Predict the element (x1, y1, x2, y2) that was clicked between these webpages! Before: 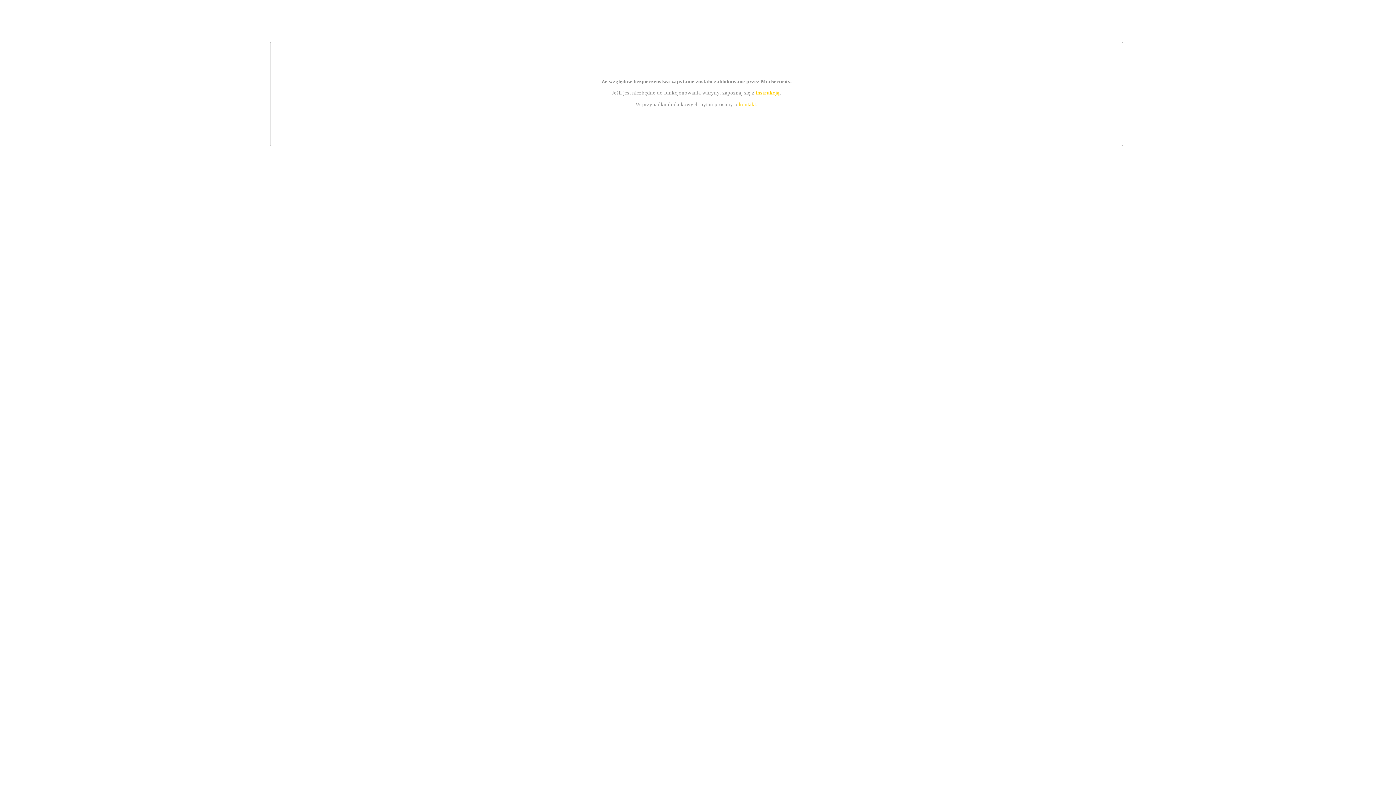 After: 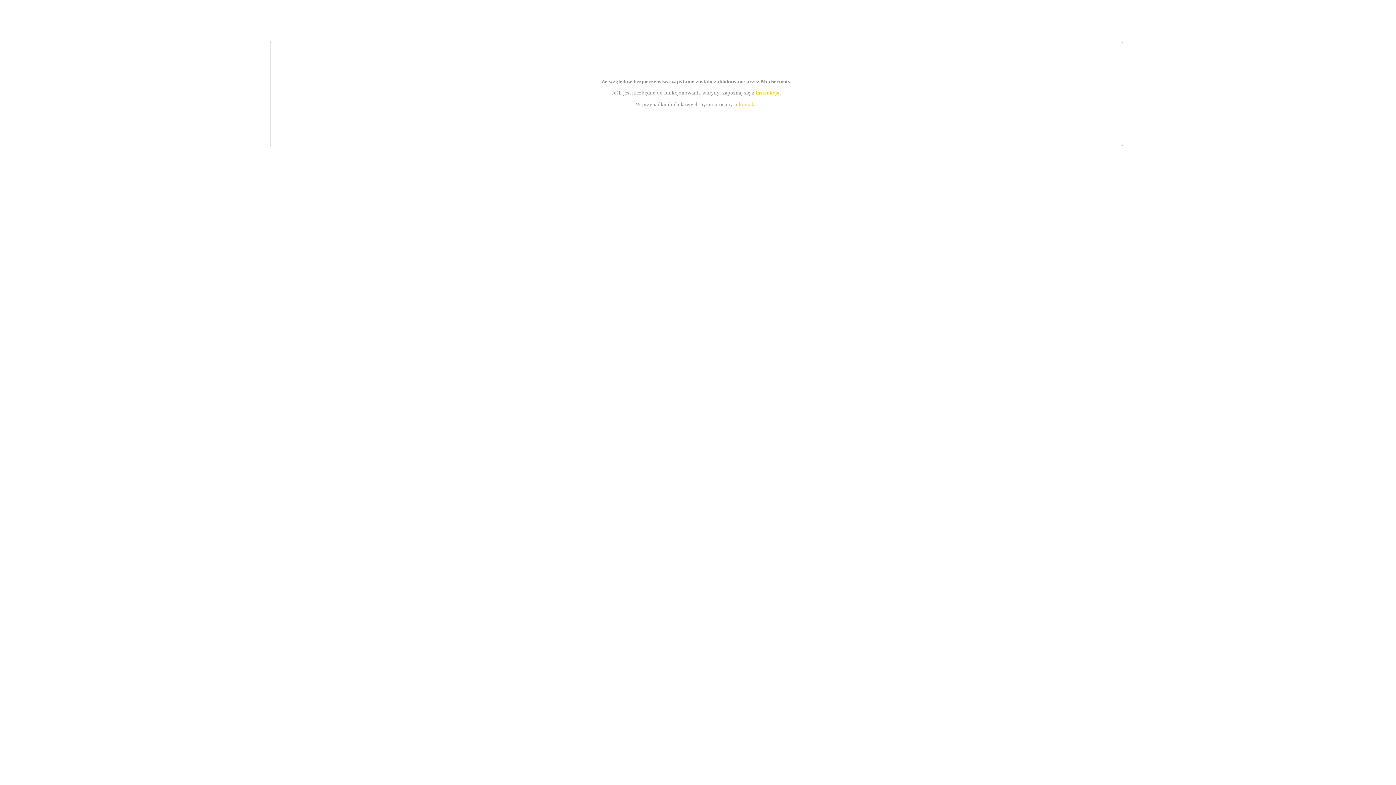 Action: label: kontakt bbox: (739, 101, 756, 107)